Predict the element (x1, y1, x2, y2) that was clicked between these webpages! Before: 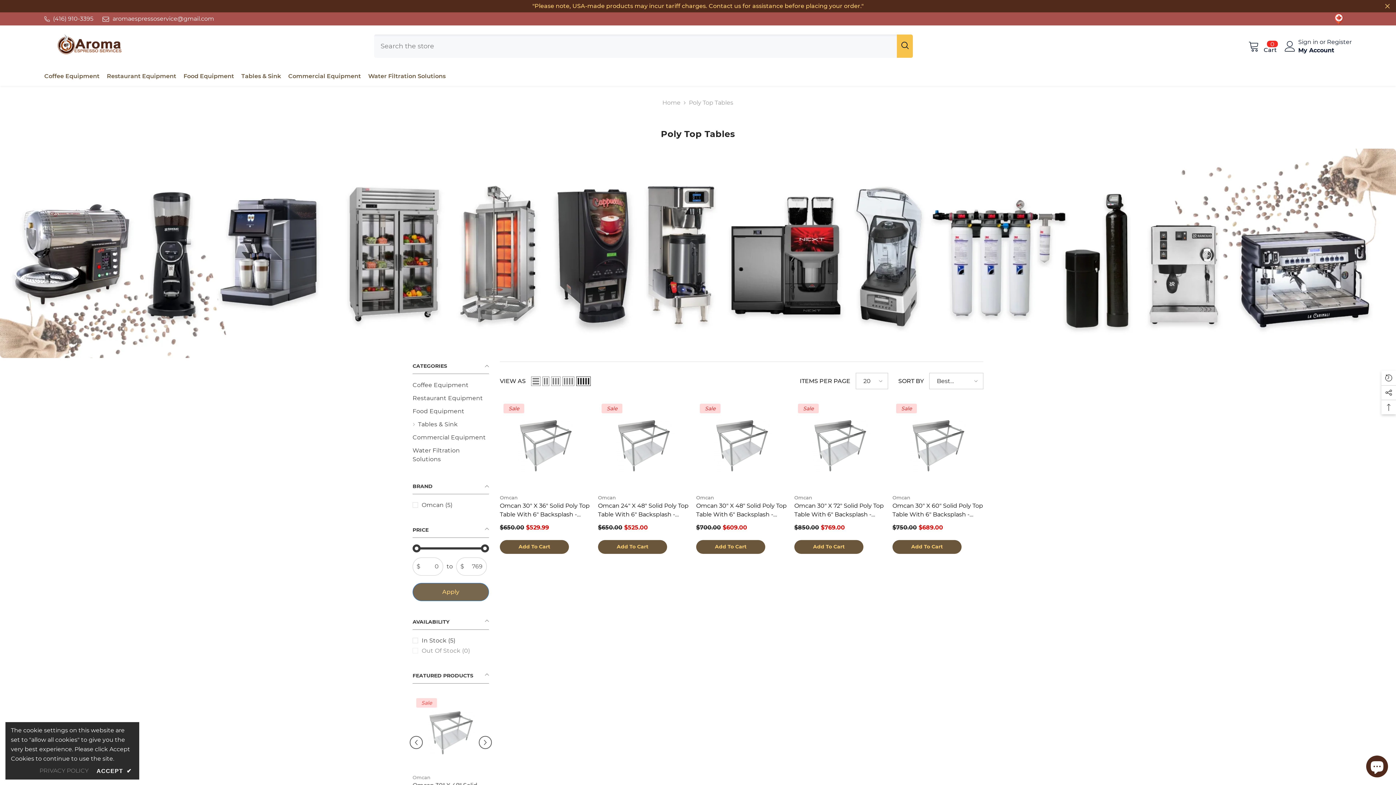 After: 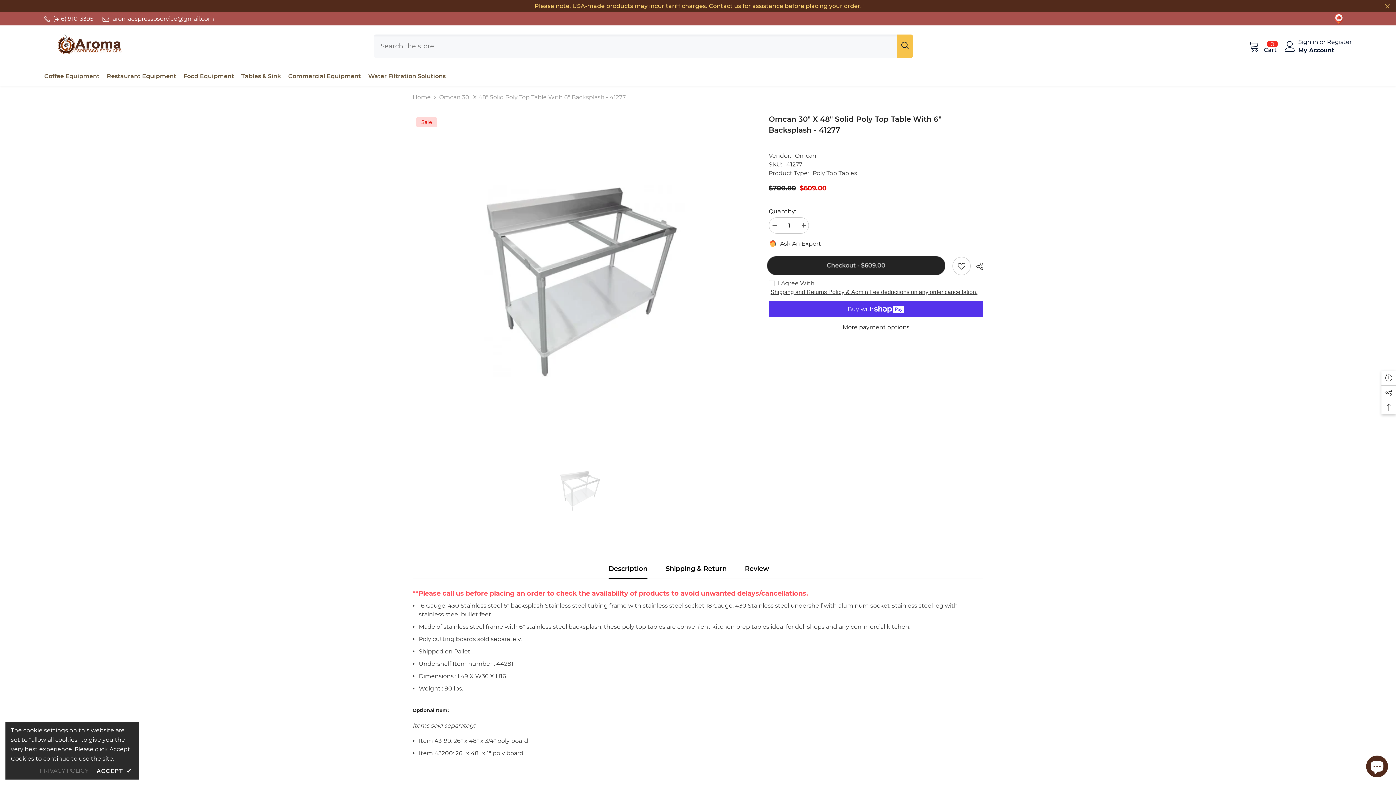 Action: bbox: (696, 400, 787, 491)